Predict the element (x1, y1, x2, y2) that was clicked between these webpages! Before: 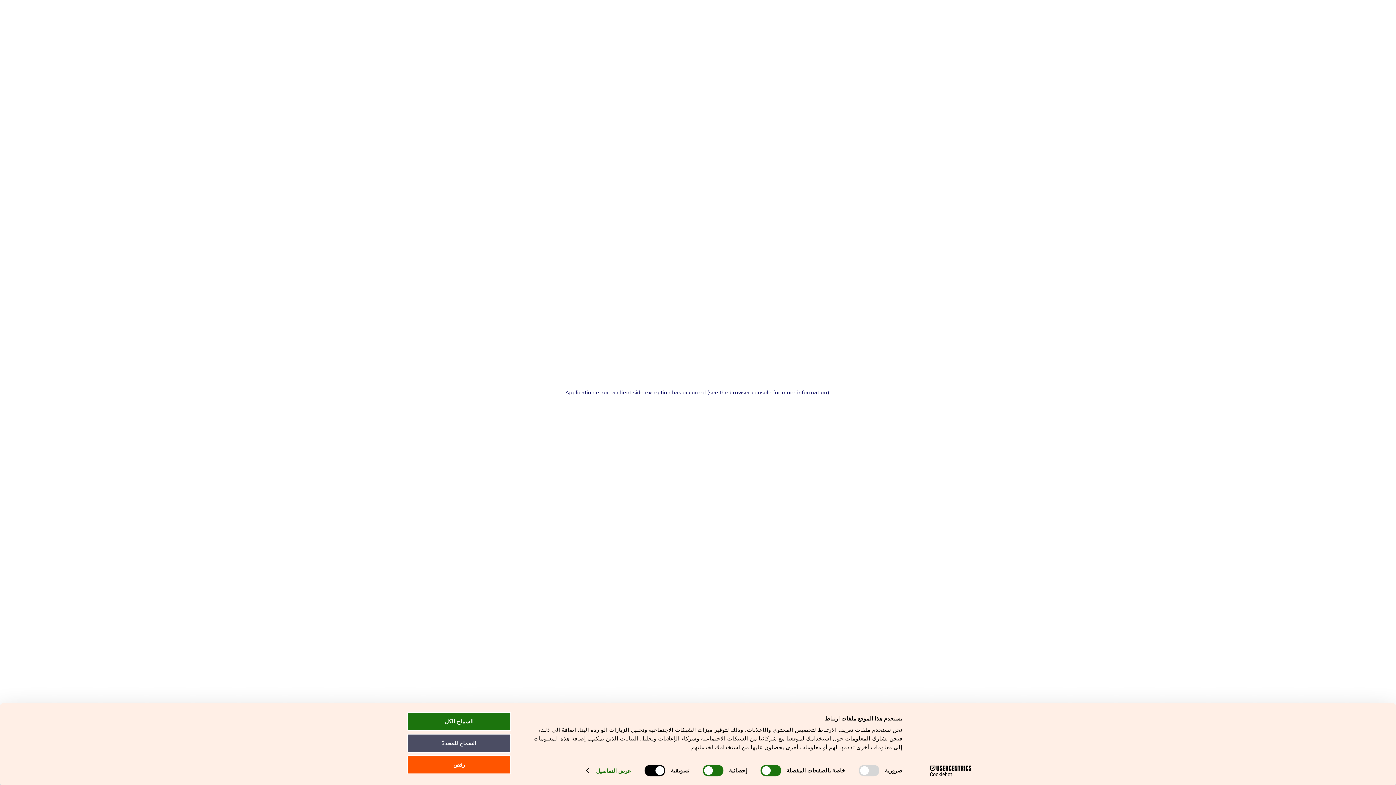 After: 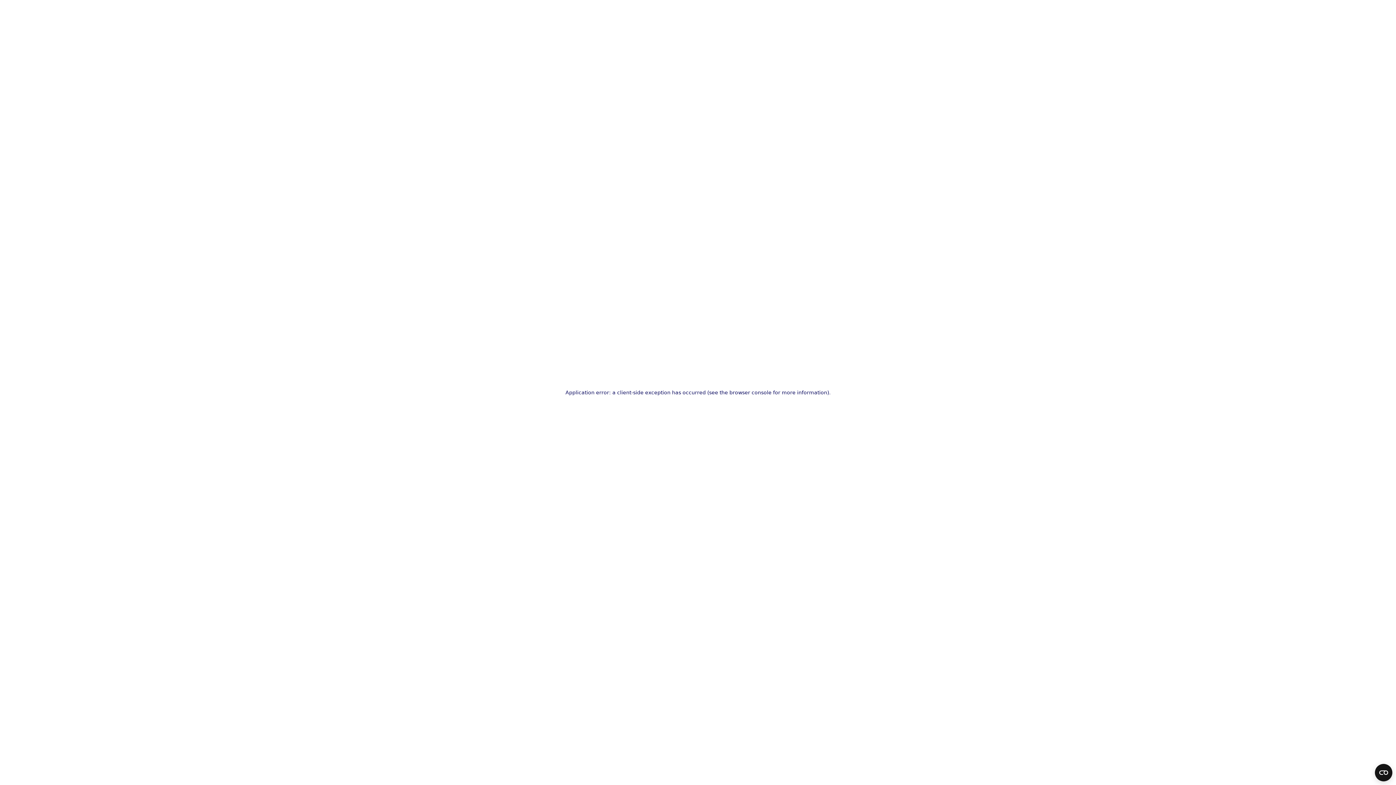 Action: bbox: (407, 755, 511, 774) label: رفض